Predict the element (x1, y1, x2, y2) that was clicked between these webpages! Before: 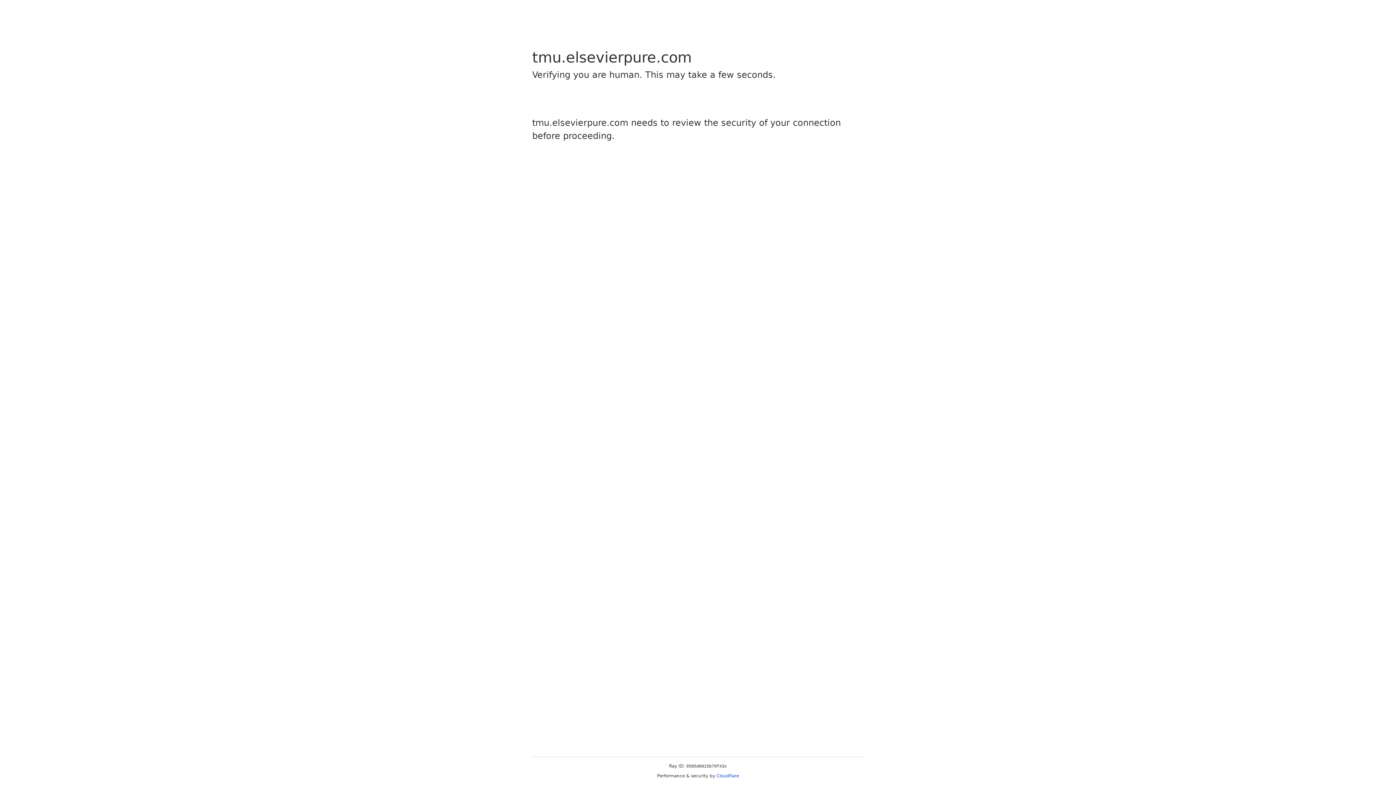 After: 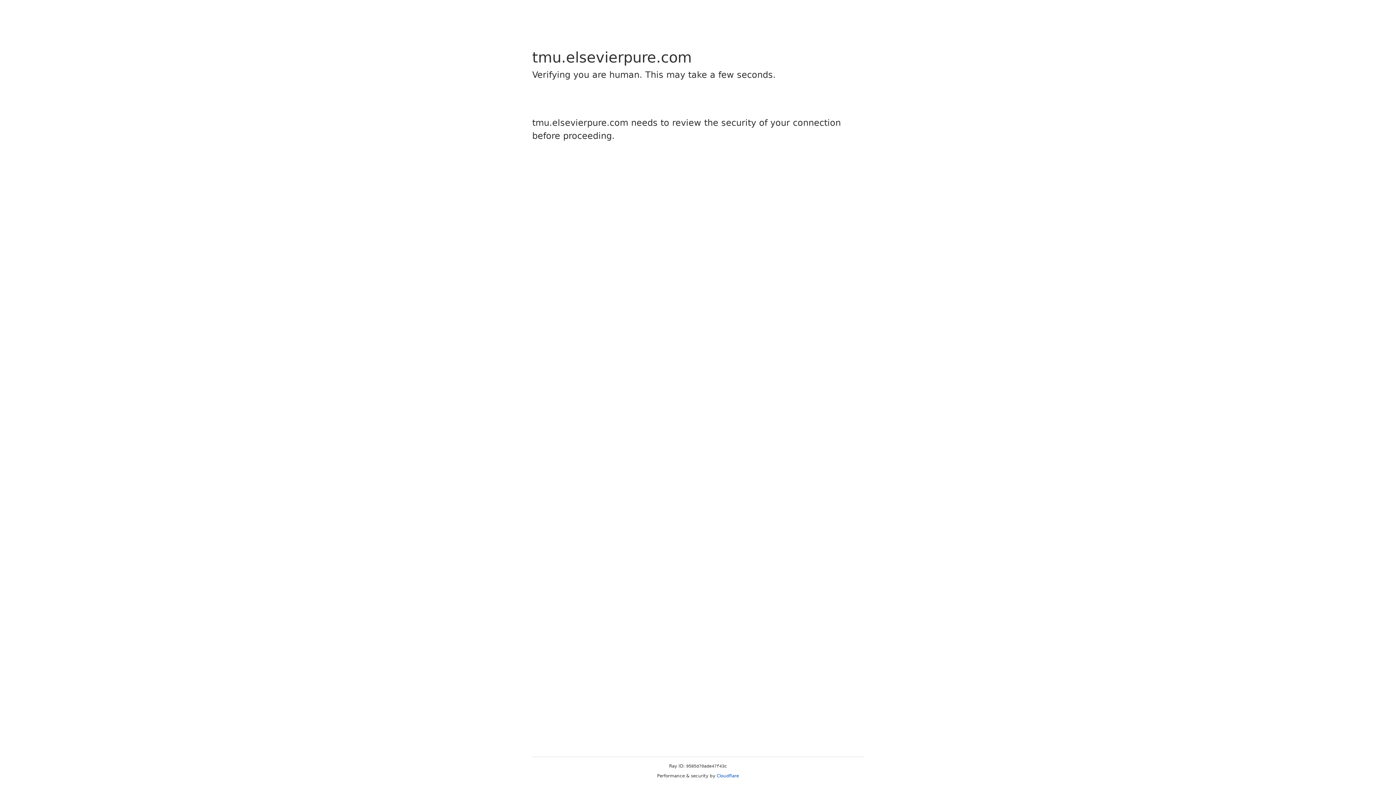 Action: bbox: (716, 773, 739, 778) label: Cloudflare